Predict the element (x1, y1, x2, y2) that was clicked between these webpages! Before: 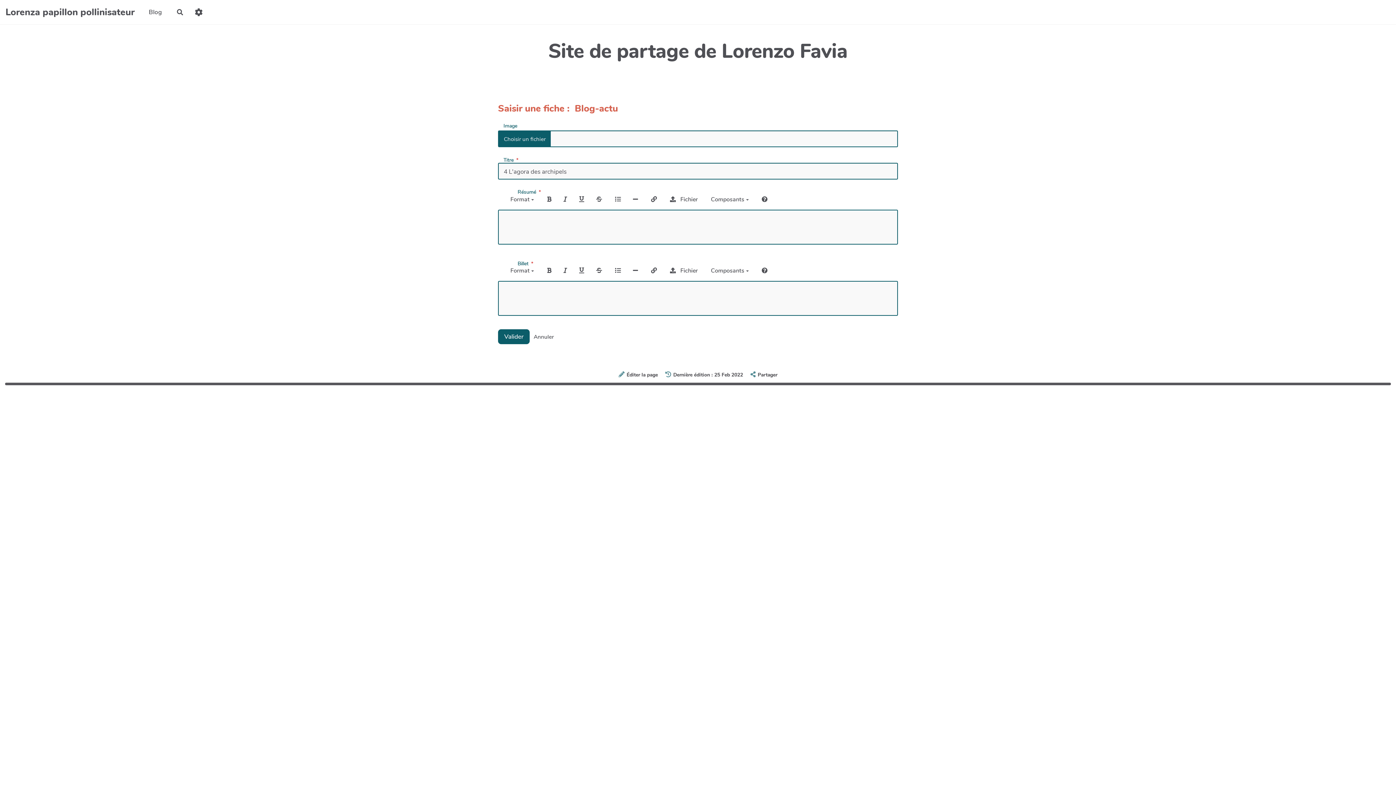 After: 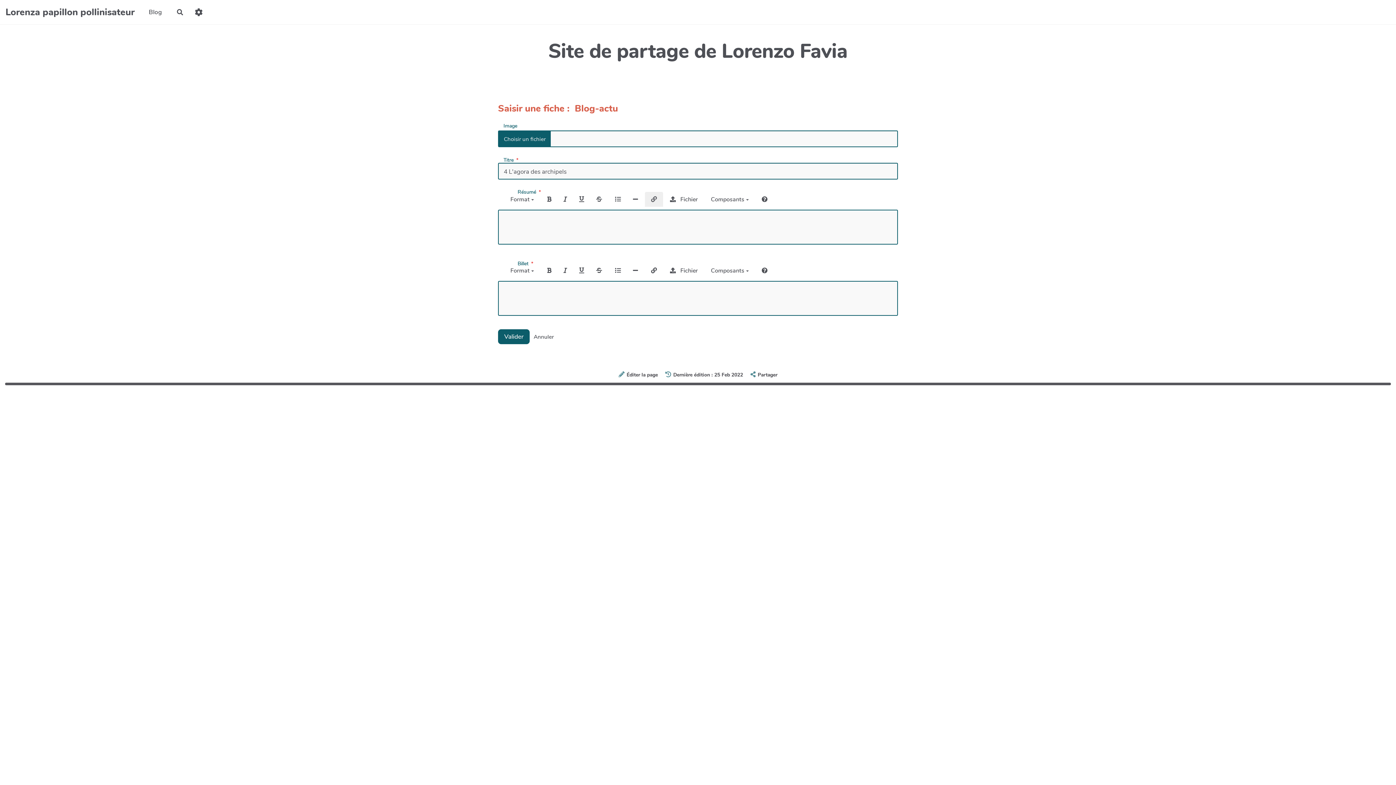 Action: bbox: (645, 192, 663, 206)